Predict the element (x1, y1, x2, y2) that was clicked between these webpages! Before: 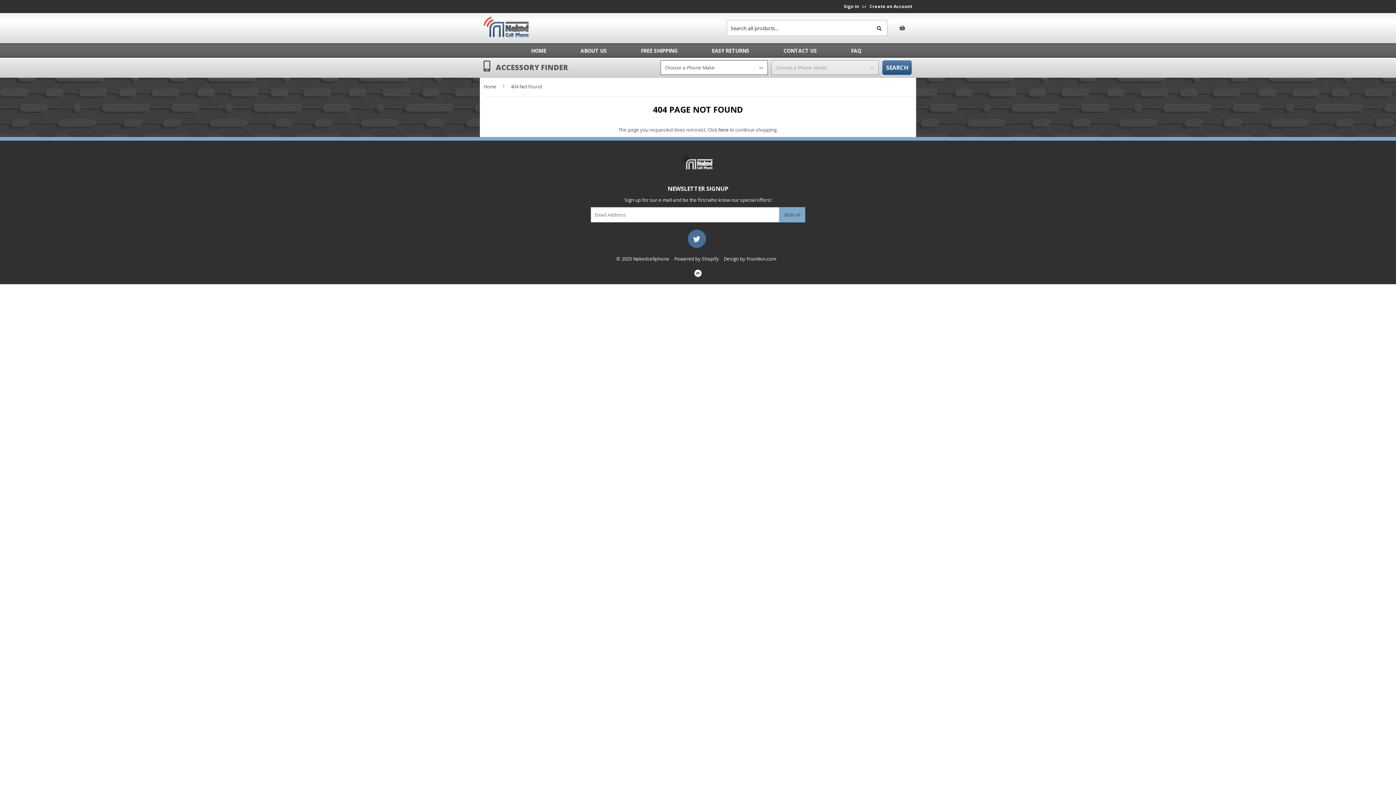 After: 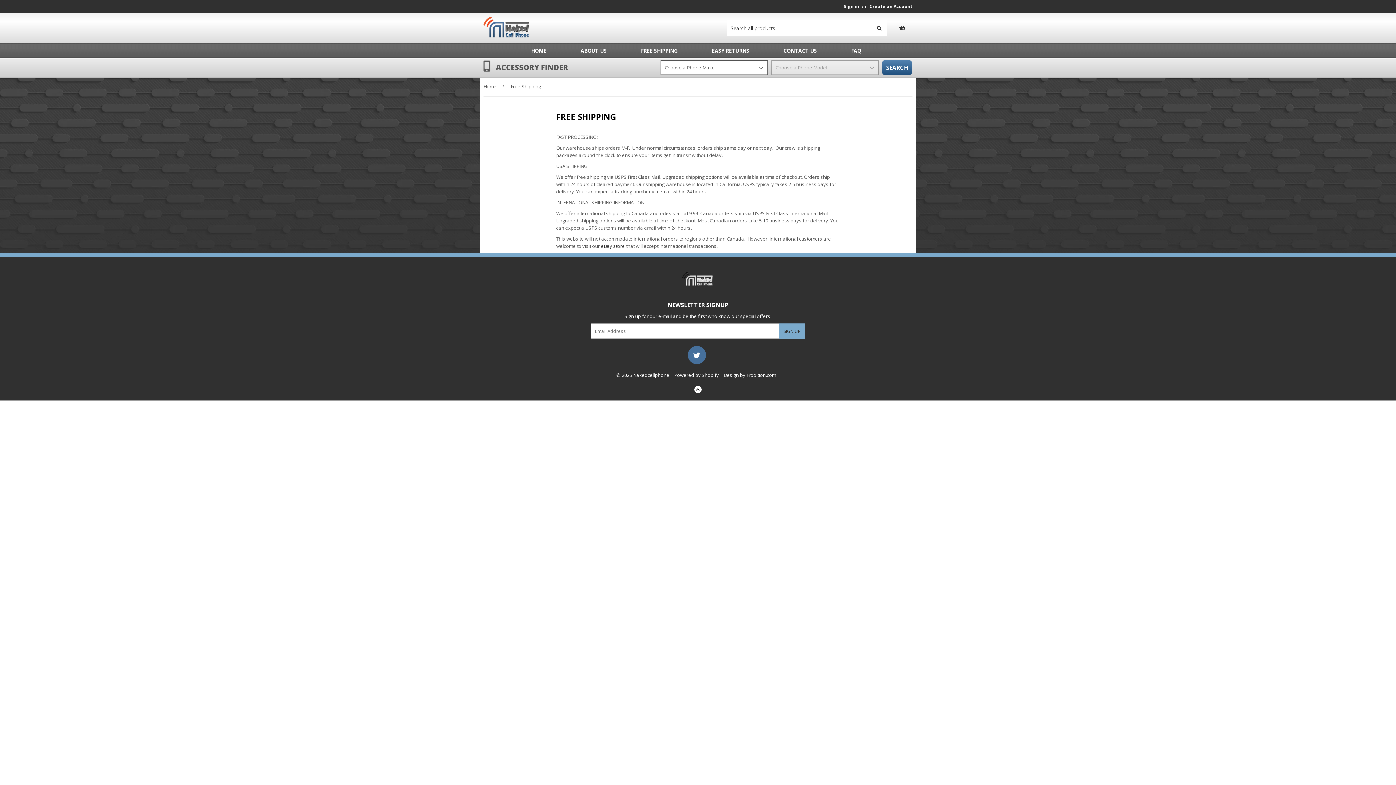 Action: bbox: (624, 43, 694, 58) label: FREE SHIPPING